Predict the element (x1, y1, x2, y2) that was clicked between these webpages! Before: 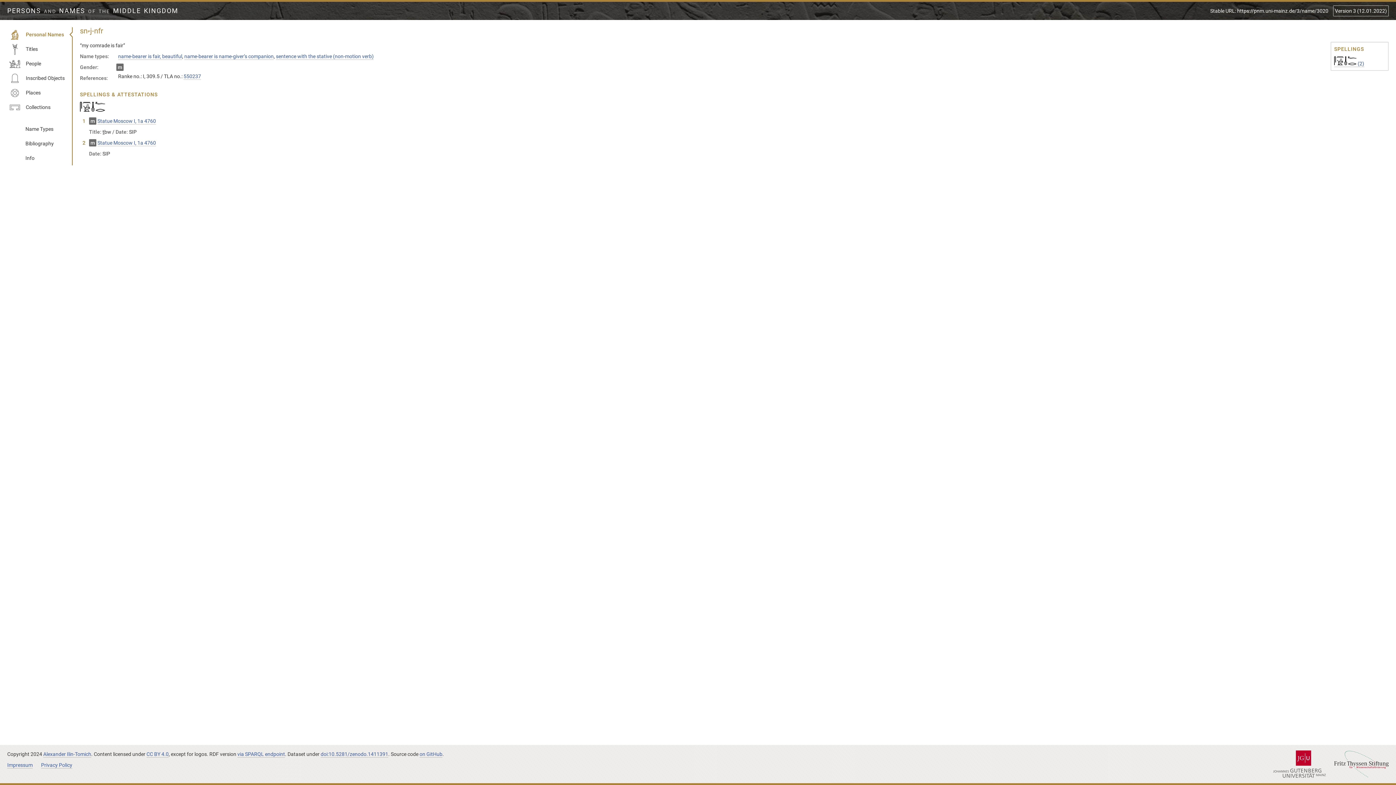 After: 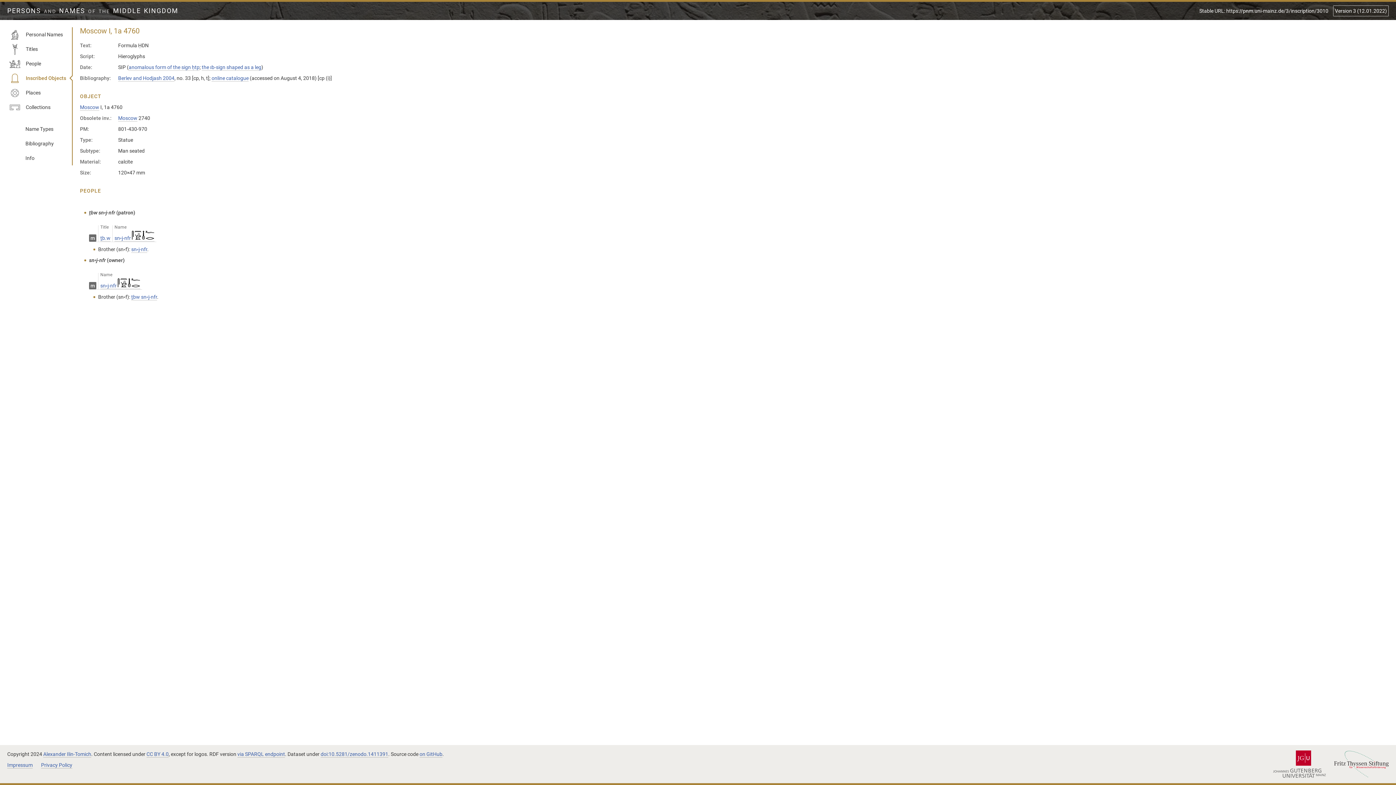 Action: label: Statue Moscow I, 1а 4760 bbox: (97, 118, 156, 124)